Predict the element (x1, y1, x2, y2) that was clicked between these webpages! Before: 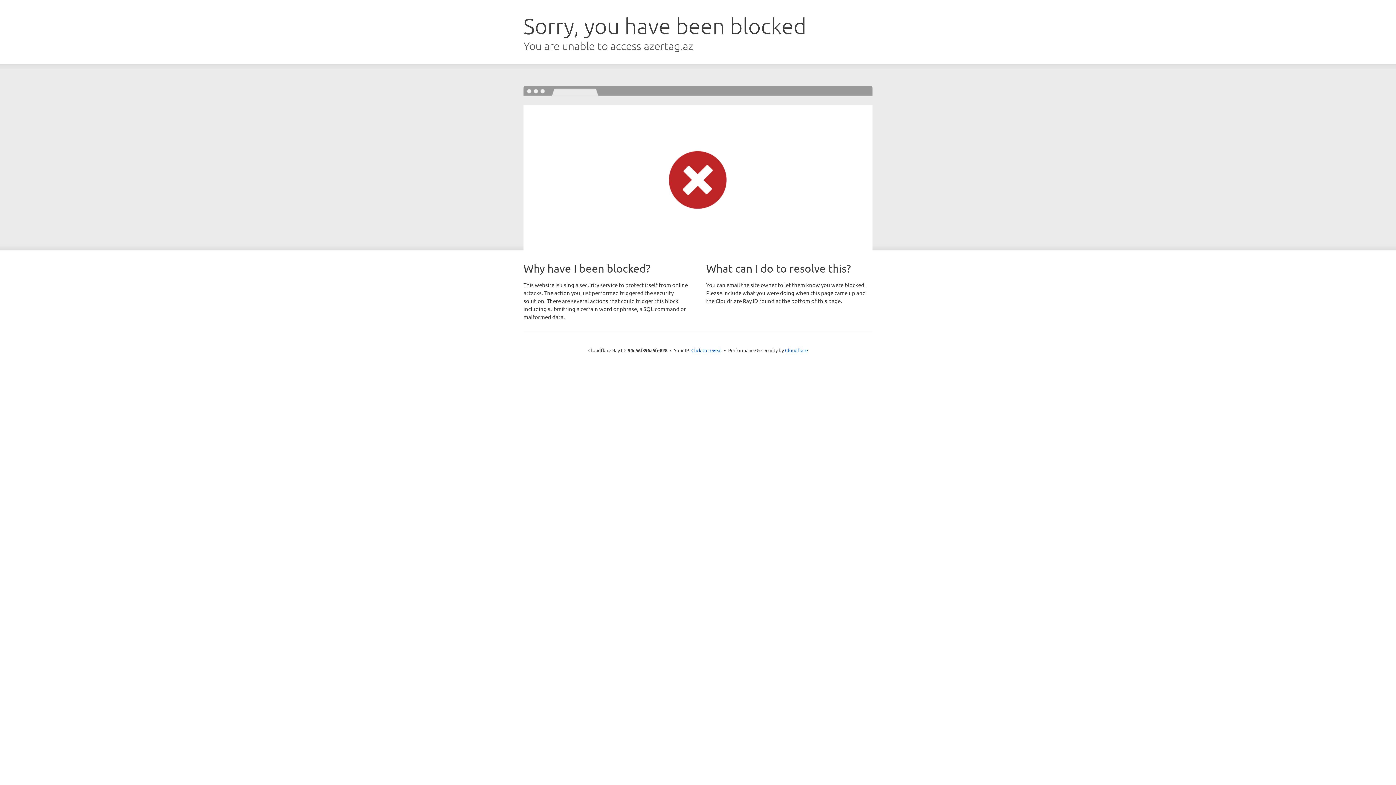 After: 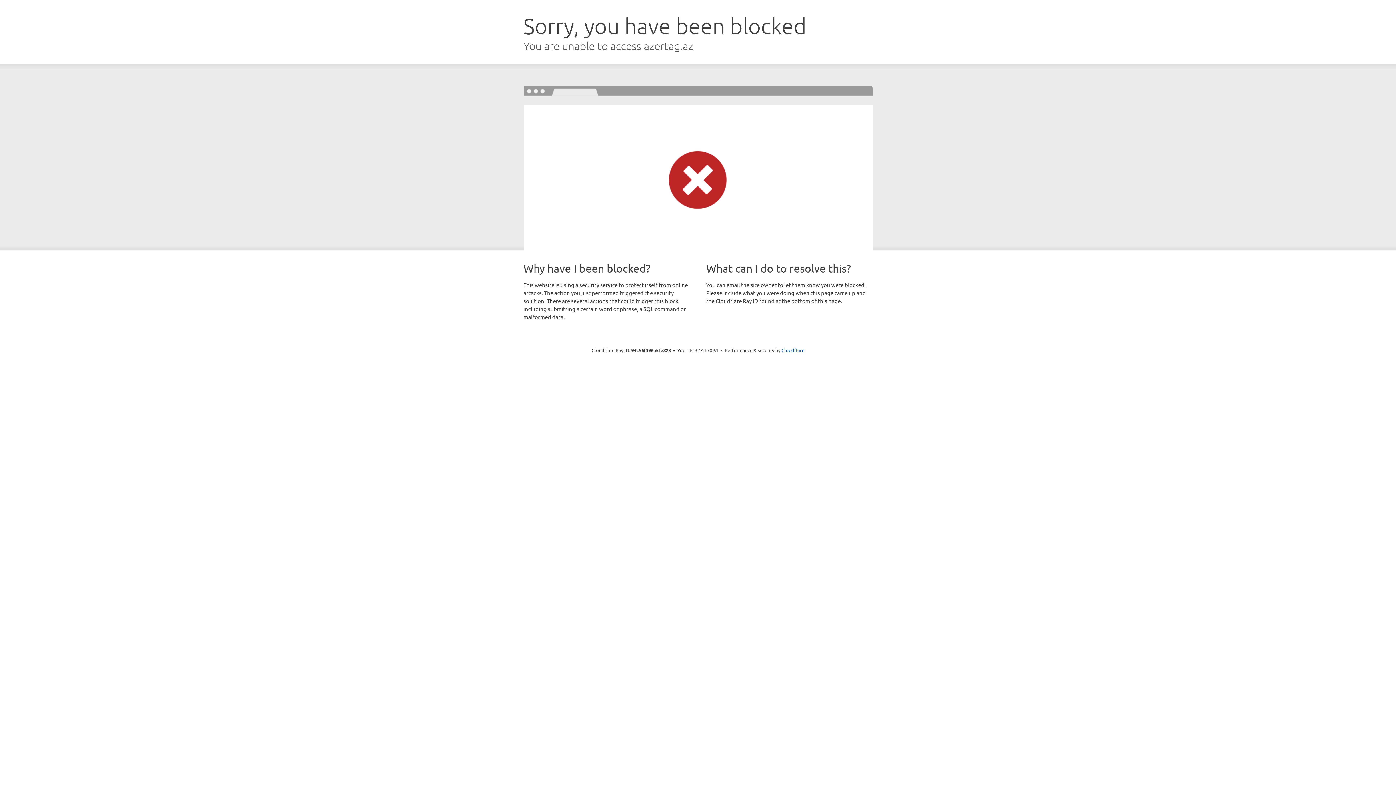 Action: bbox: (691, 346, 722, 353) label: Click to reveal